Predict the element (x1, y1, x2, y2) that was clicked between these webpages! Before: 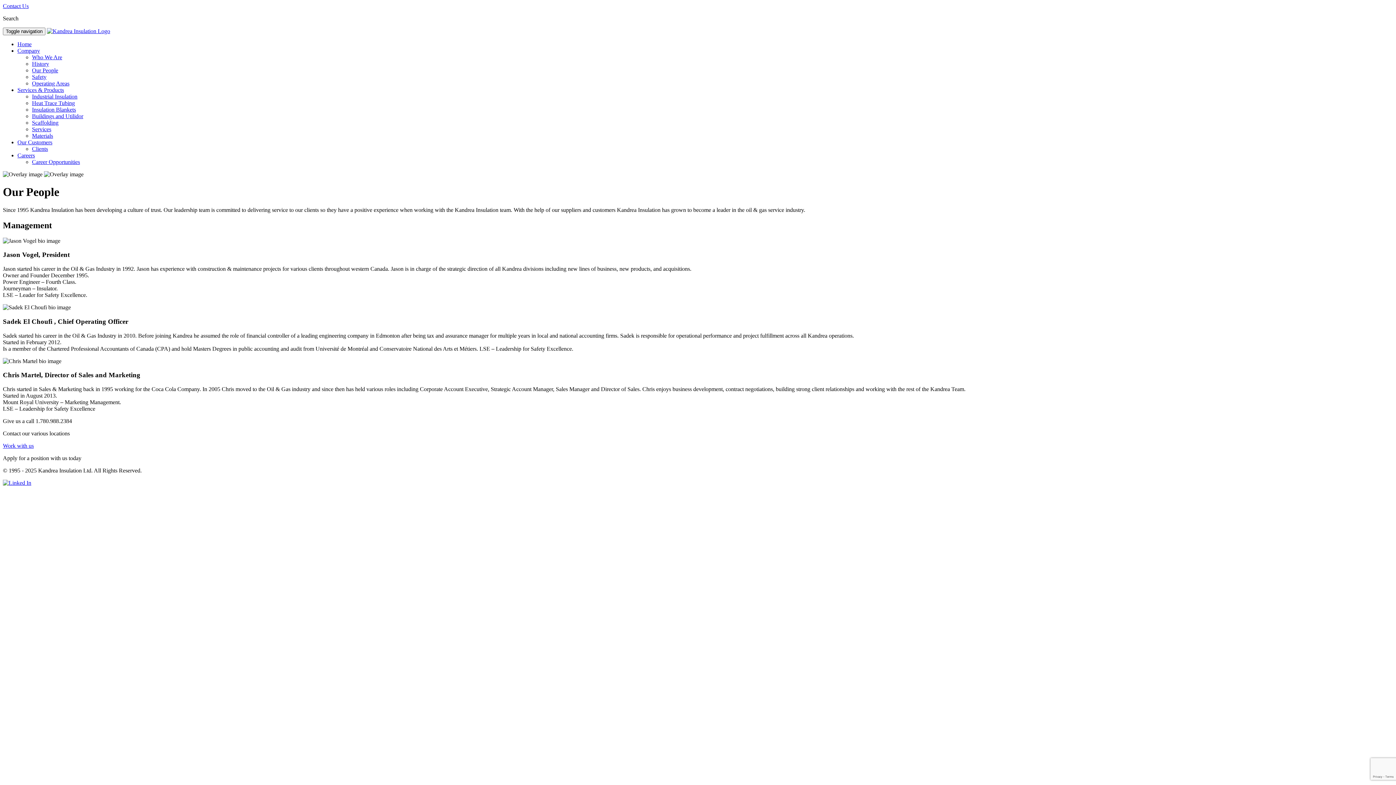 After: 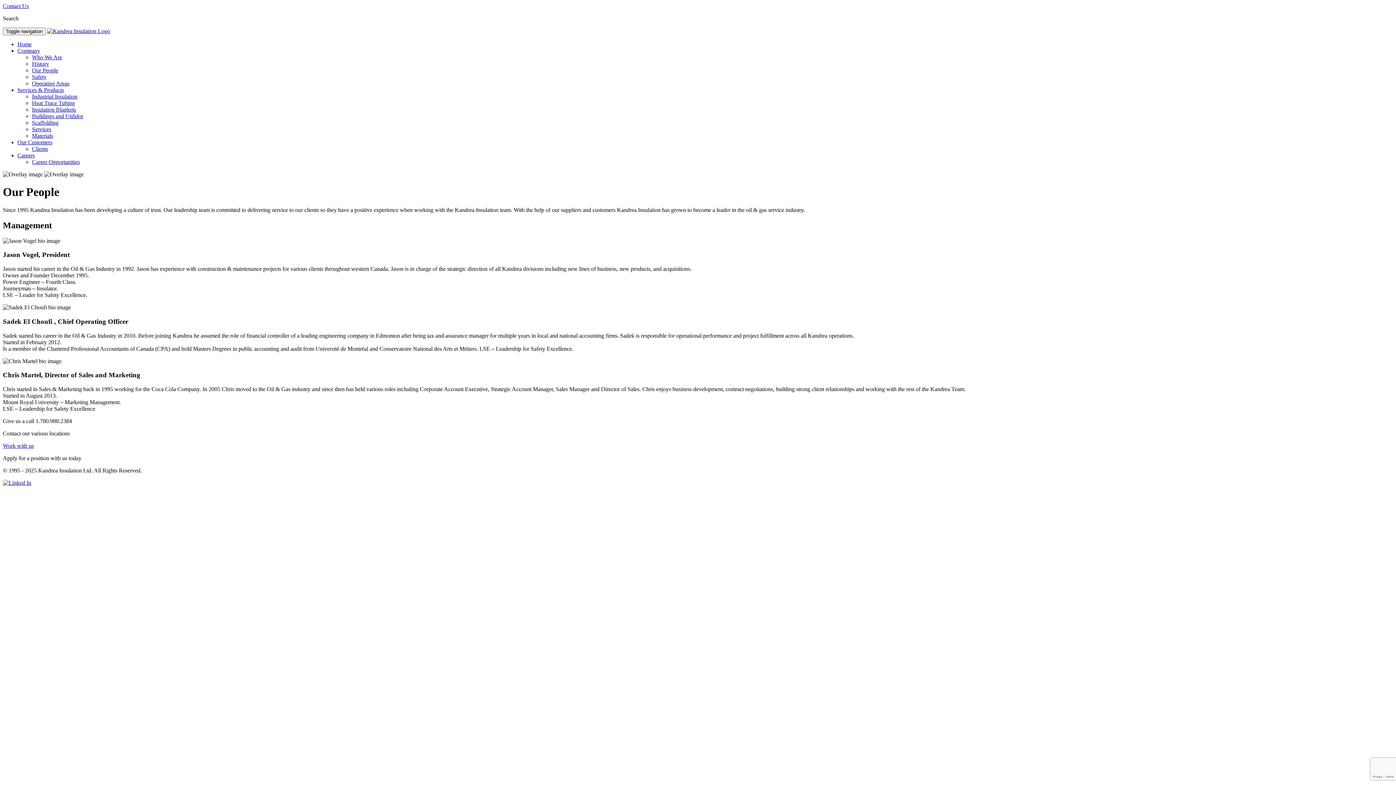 Action: bbox: (17, 139, 52, 145) label: Our Customers